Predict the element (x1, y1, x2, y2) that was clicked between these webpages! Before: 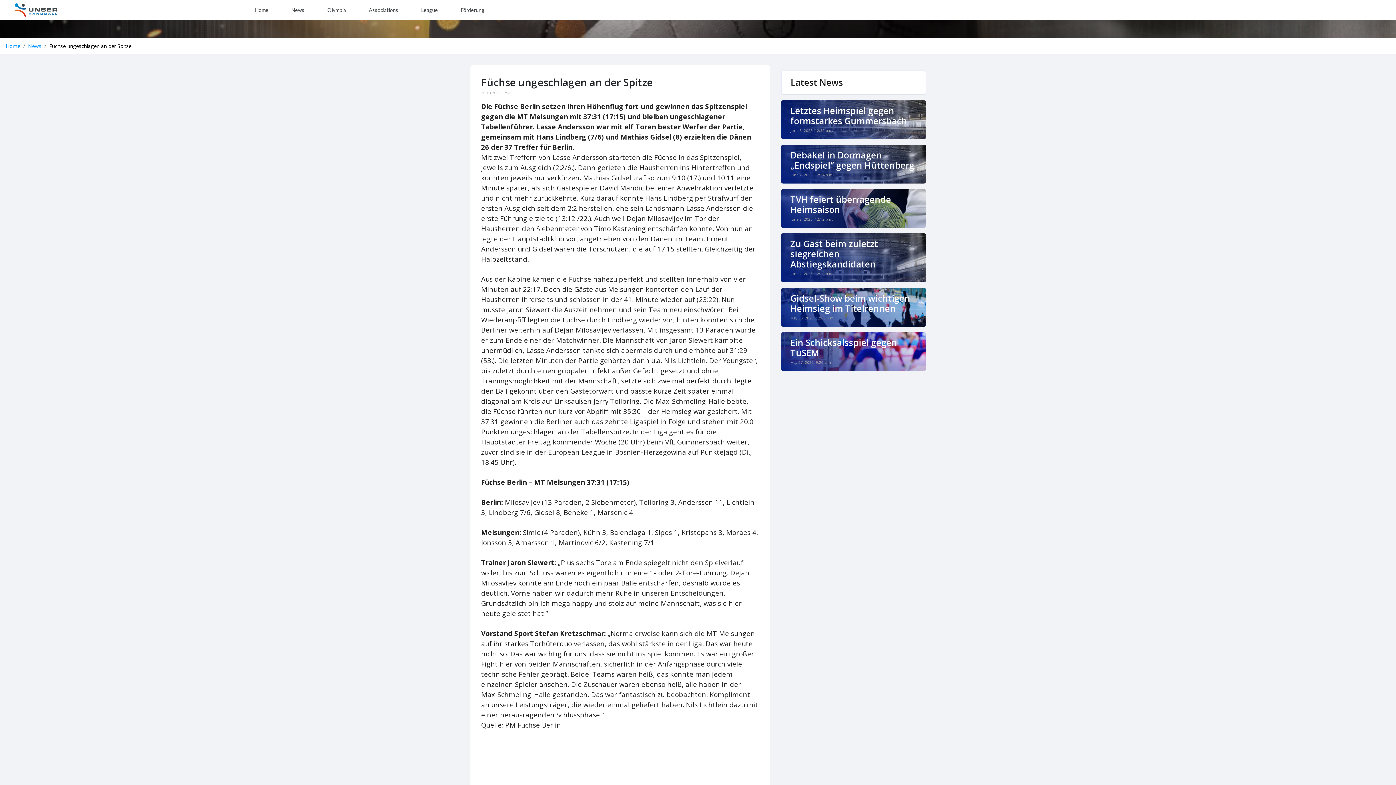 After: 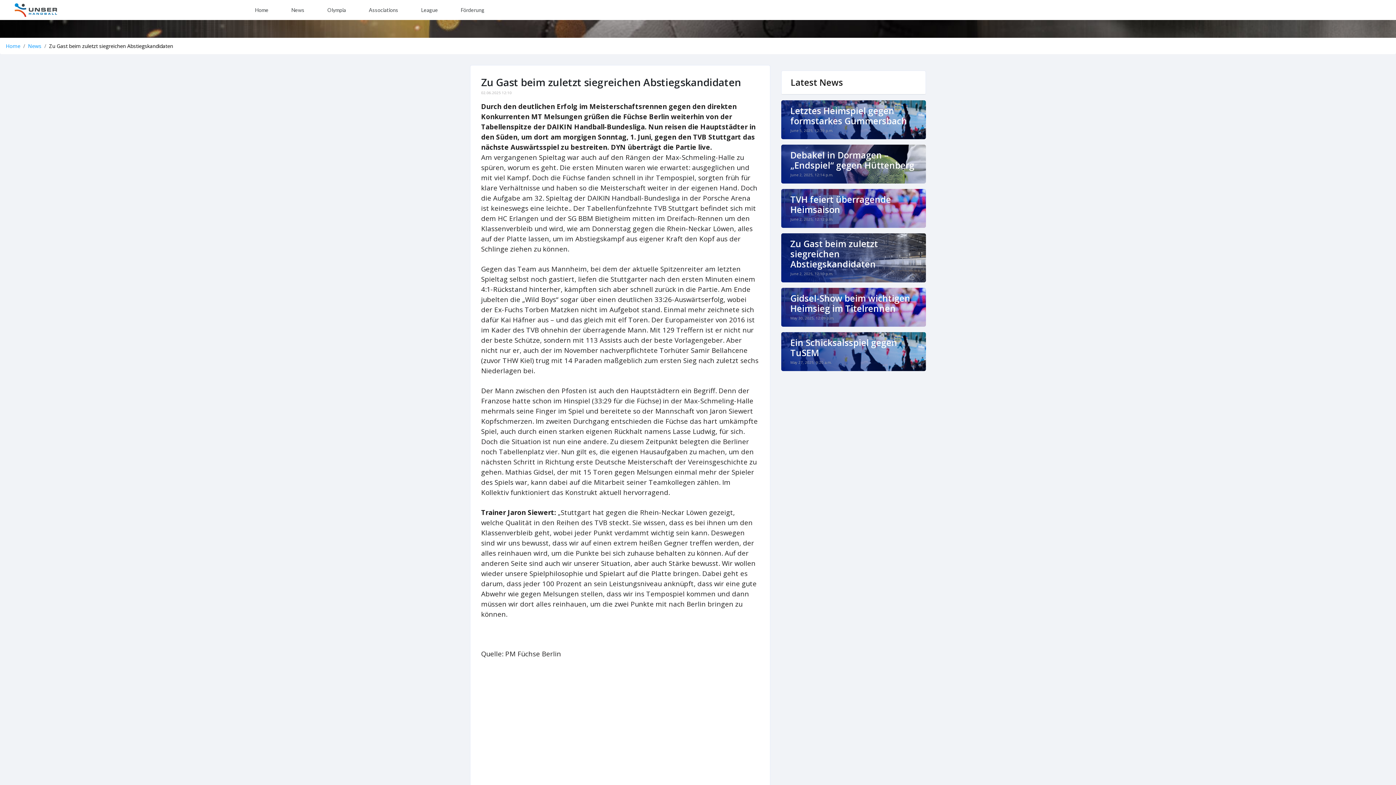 Action: label: June 2, 2025, 12:10 p.m. bbox: (790, 269, 833, 276)